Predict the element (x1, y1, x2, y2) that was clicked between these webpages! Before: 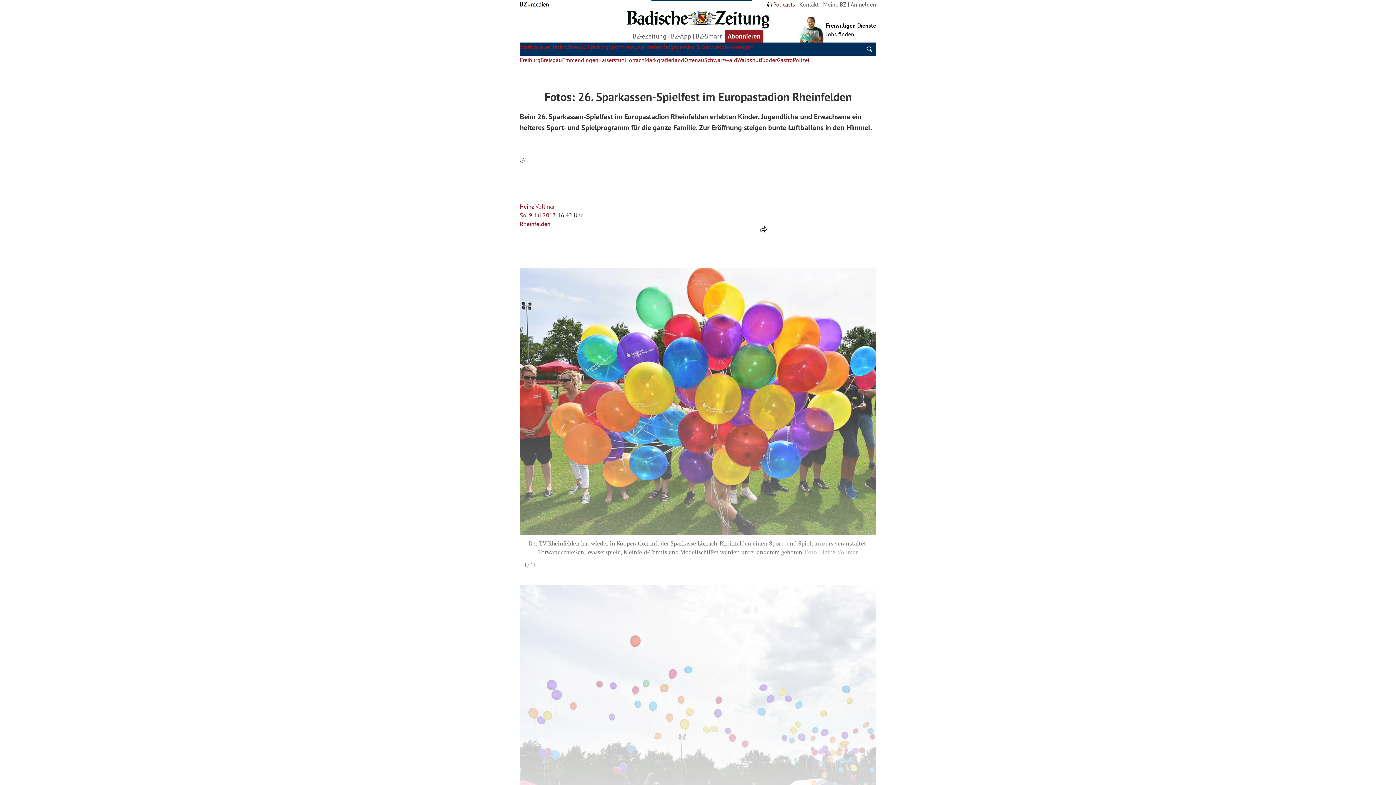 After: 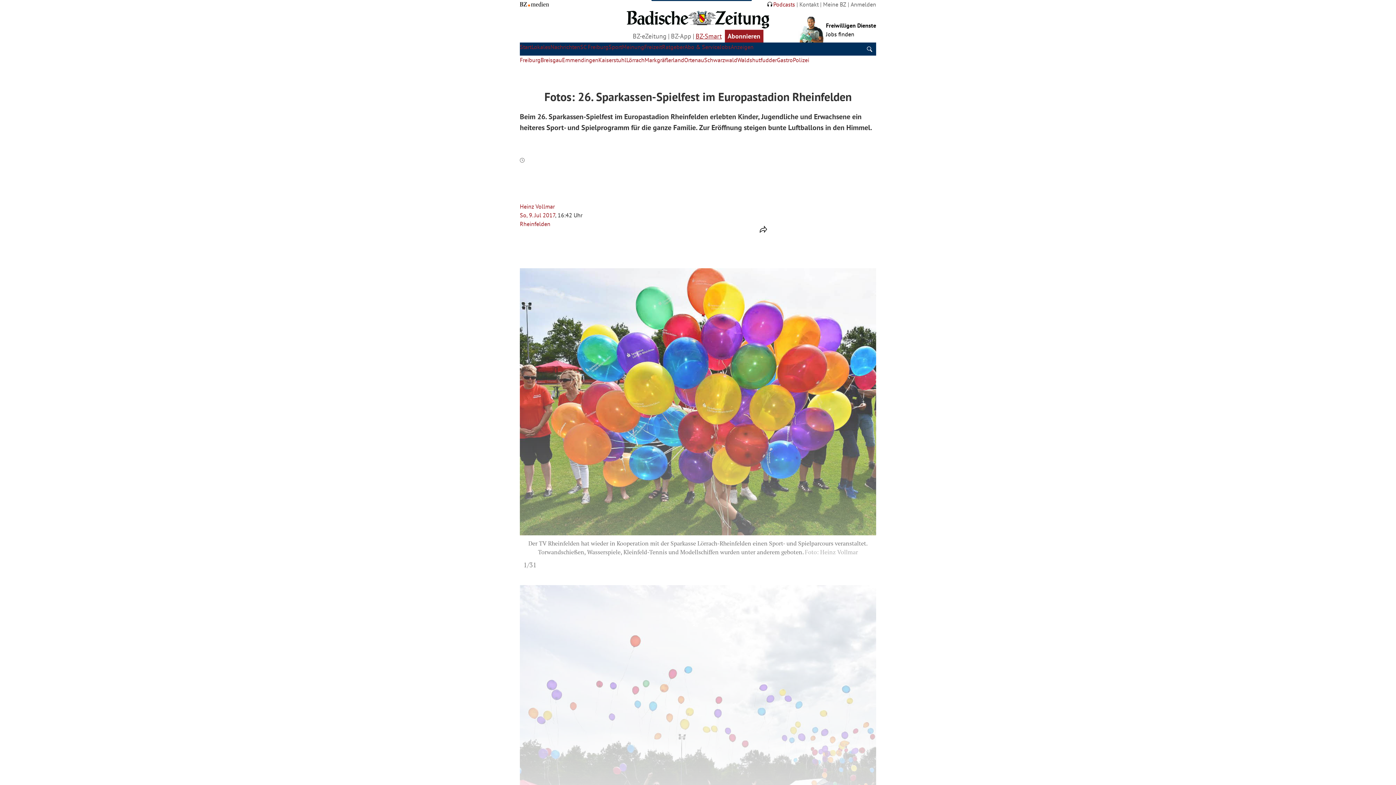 Action: label: BZ-Smart bbox: (695, 31, 722, 41)